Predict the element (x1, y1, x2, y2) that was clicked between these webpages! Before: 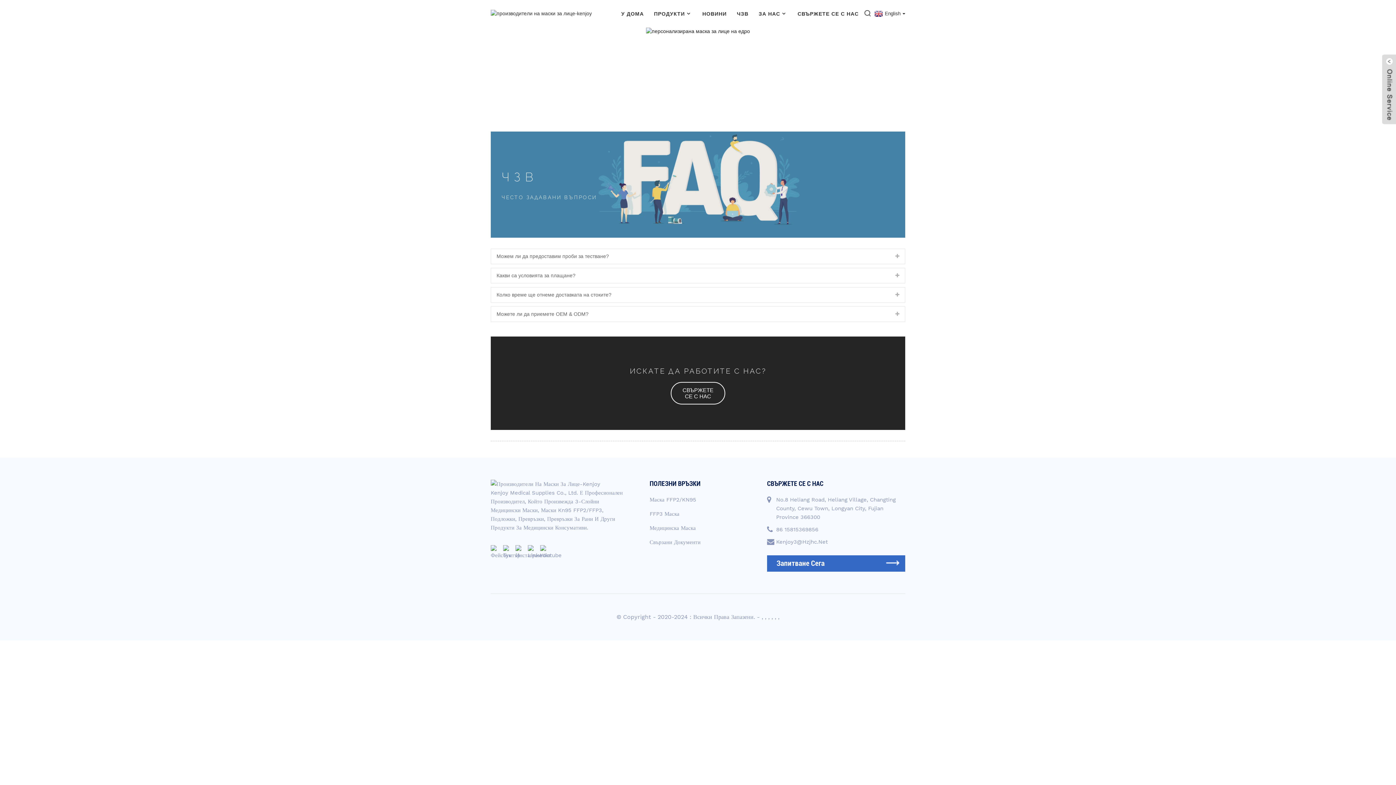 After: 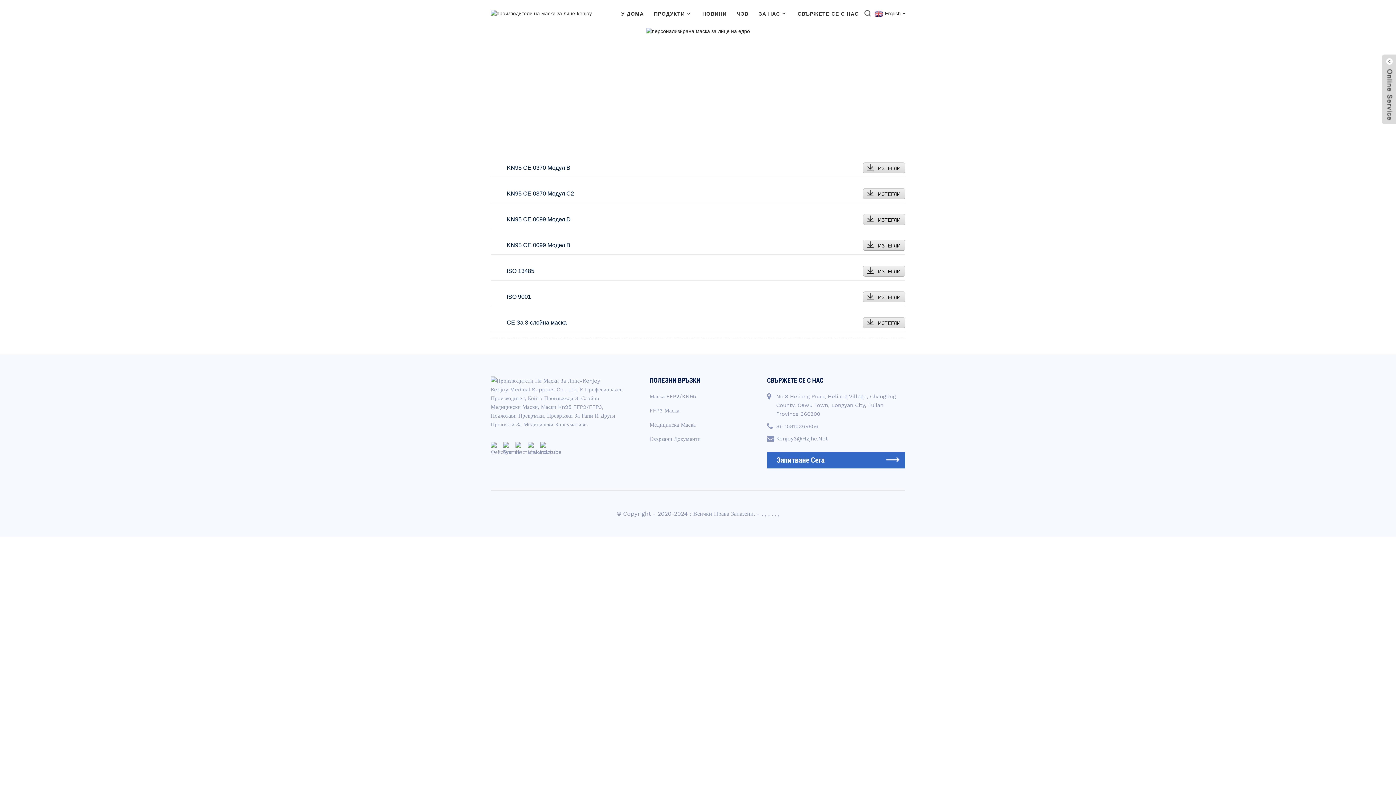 Action: bbox: (649, 538, 746, 546) label: Свързани Документи